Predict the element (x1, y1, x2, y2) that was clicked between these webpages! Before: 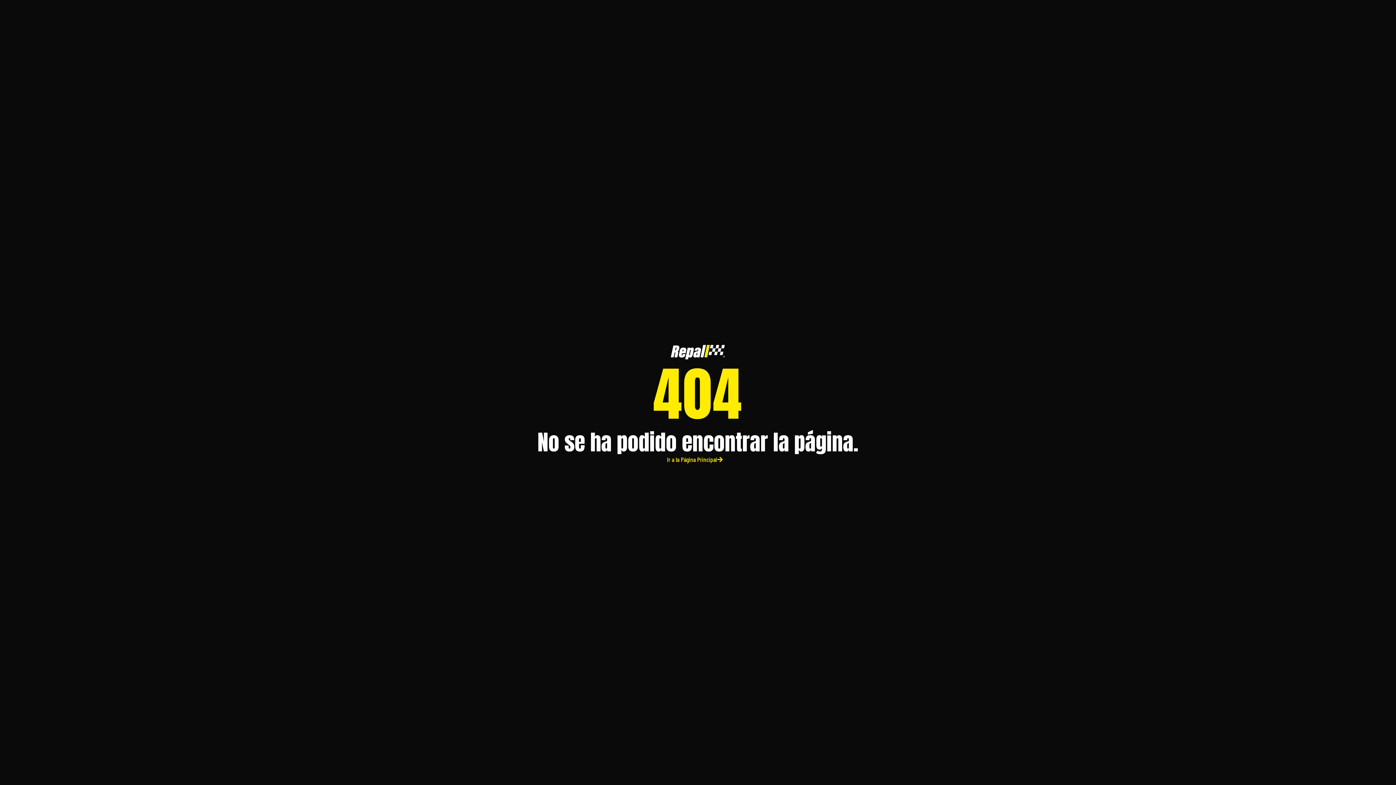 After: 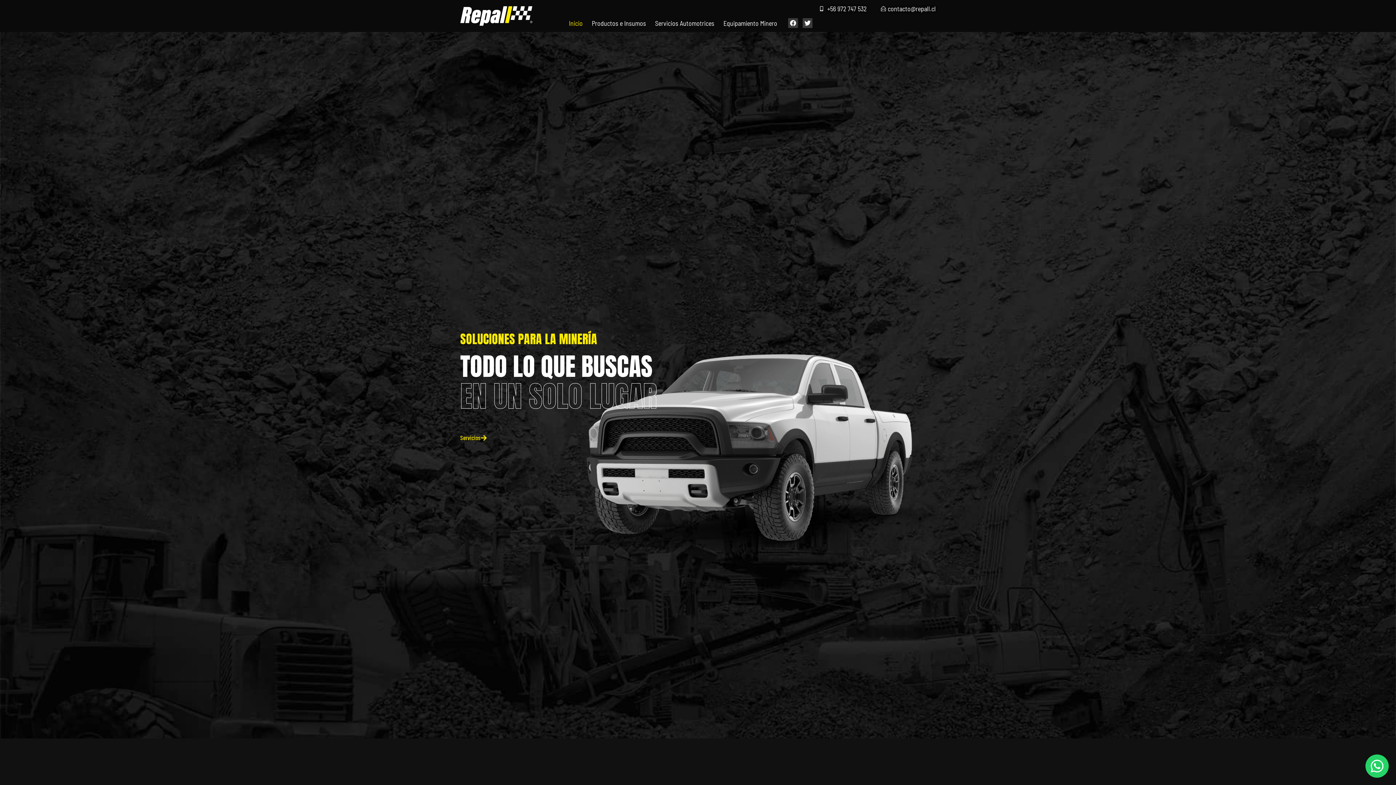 Action: bbox: (667, 456, 723, 463) label: Ir a la Página Principal